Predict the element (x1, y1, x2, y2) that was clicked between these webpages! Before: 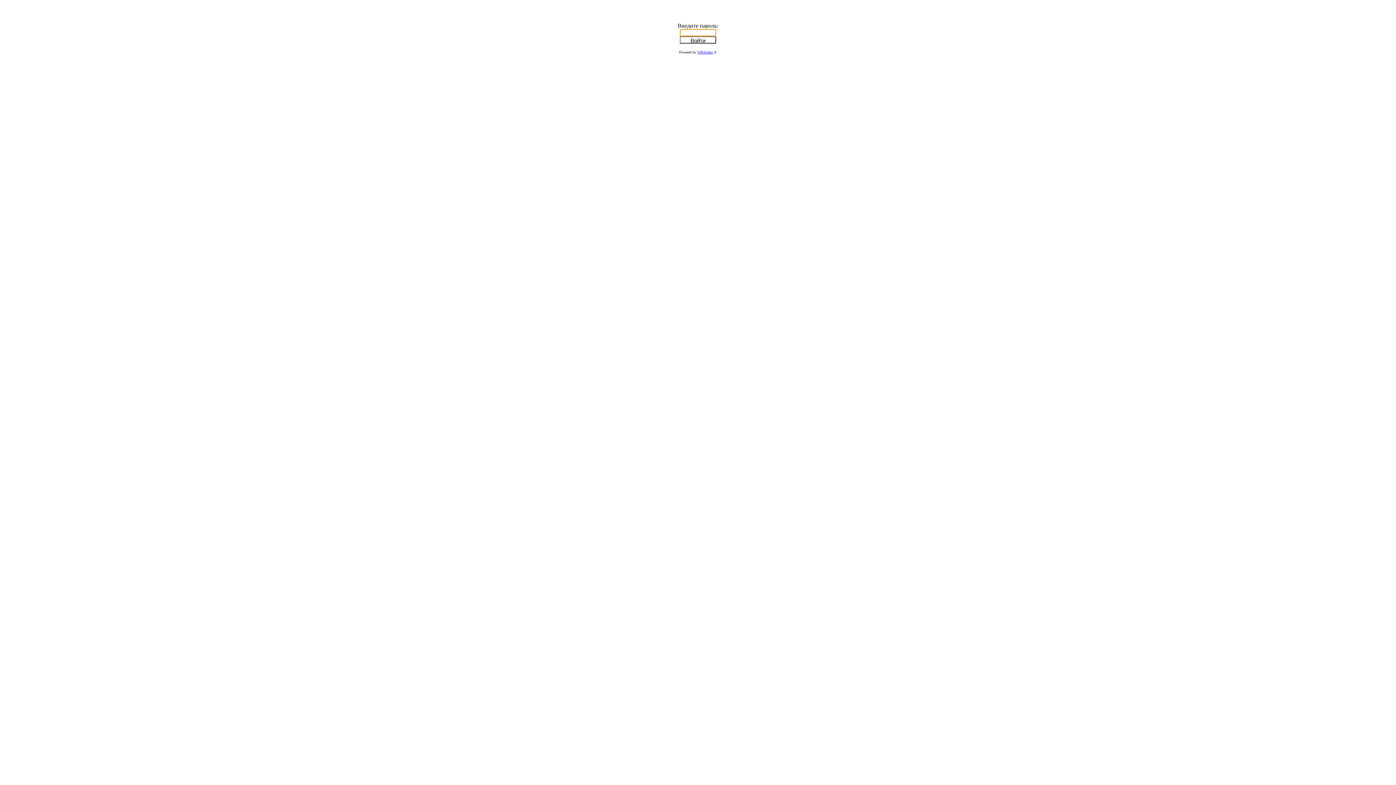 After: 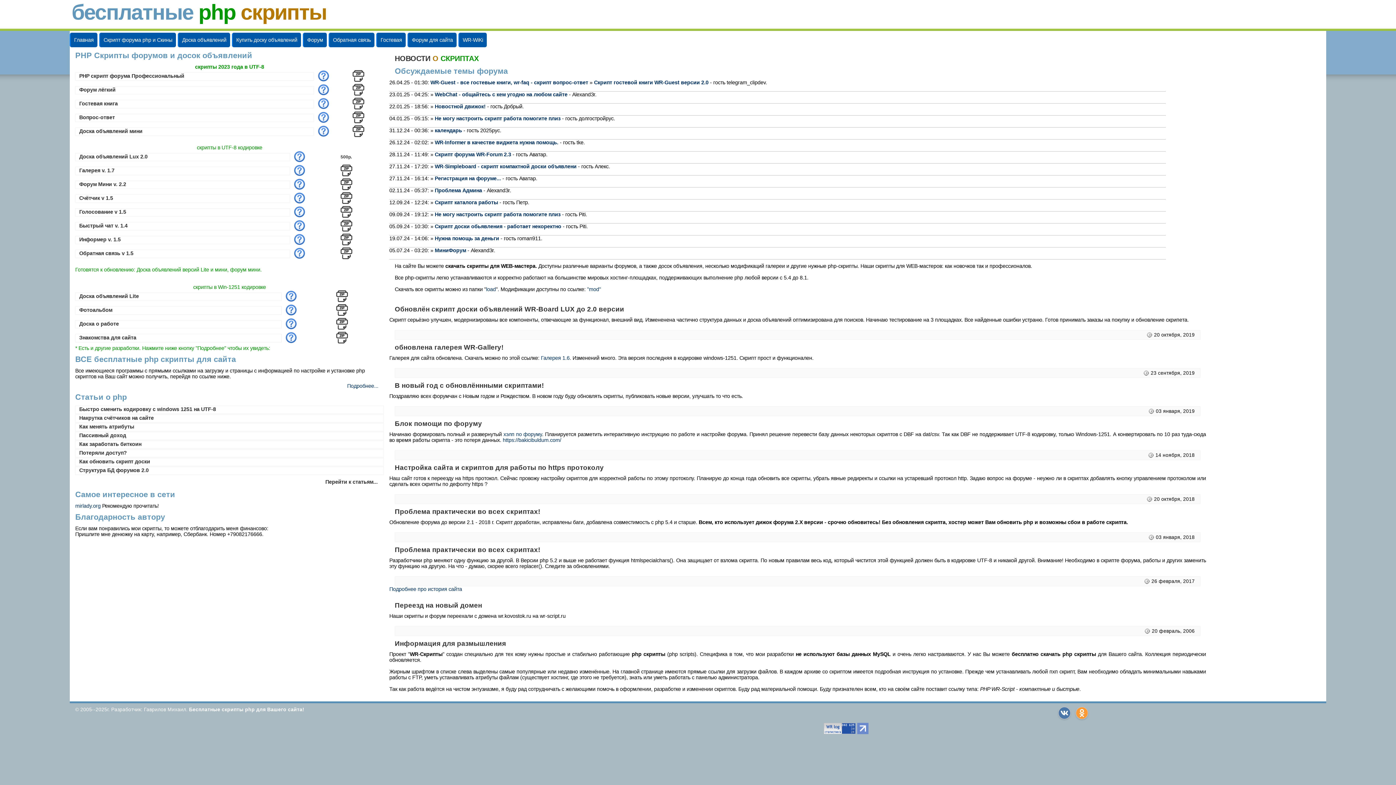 Action: bbox: (697, 50, 713, 54) label: WR-Golos